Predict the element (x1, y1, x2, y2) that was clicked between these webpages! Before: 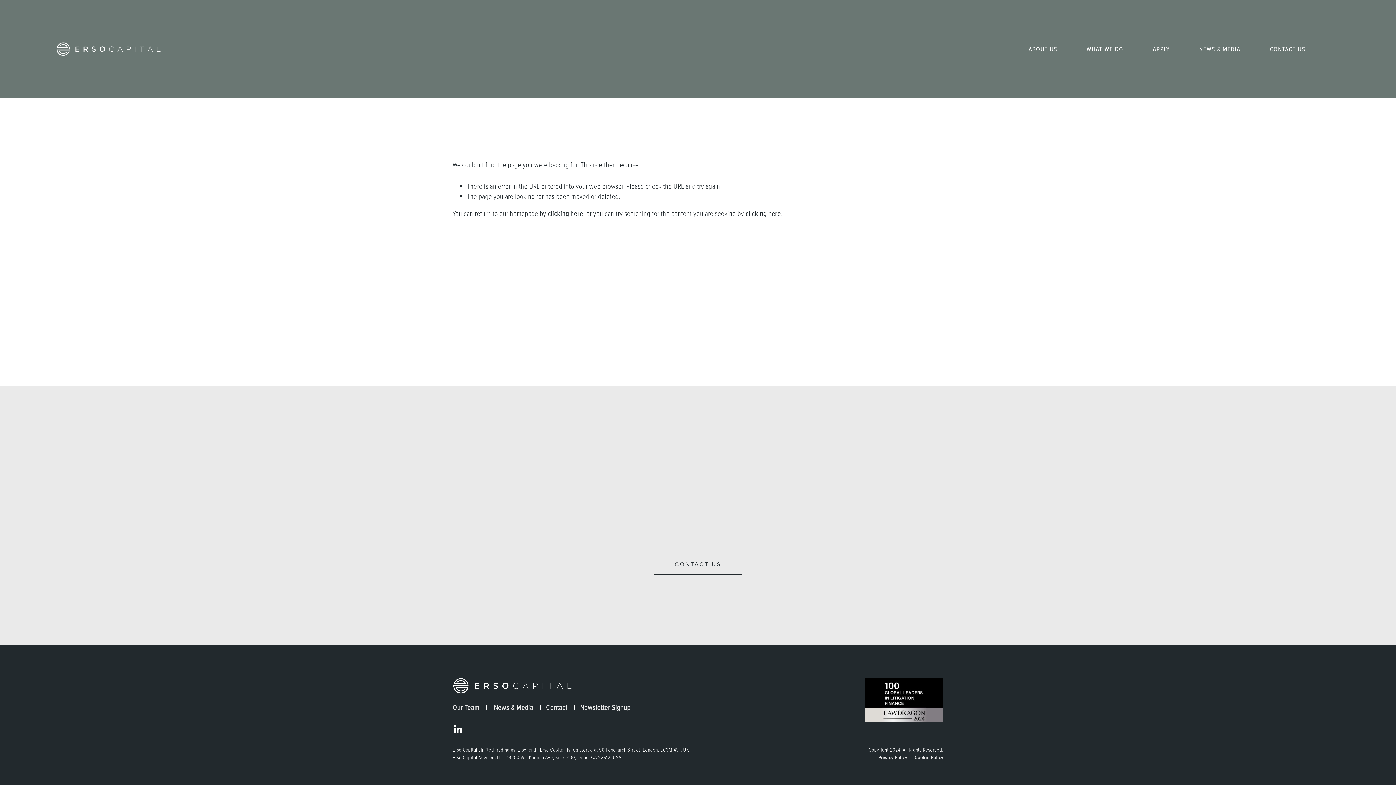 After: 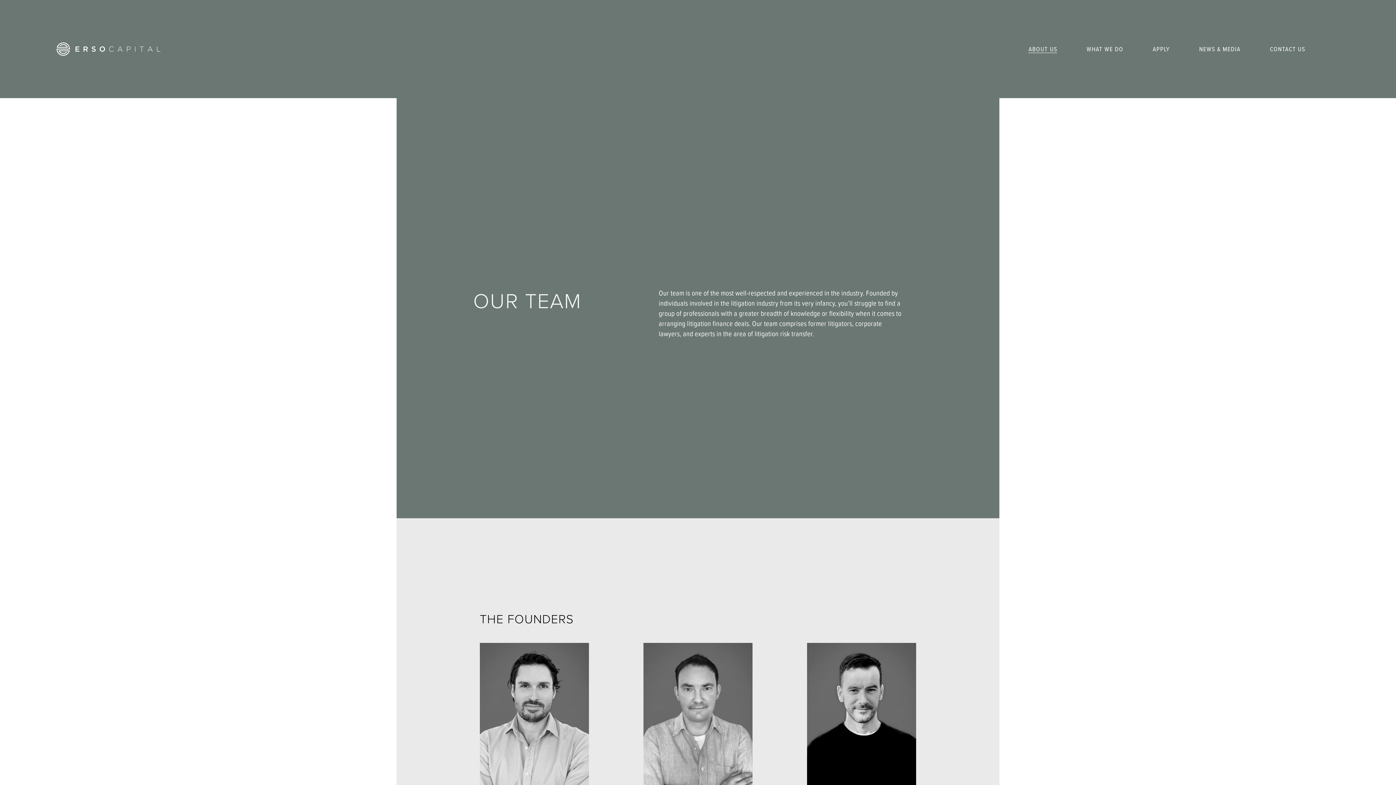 Action: bbox: (452, 702, 479, 712) label: Our Team